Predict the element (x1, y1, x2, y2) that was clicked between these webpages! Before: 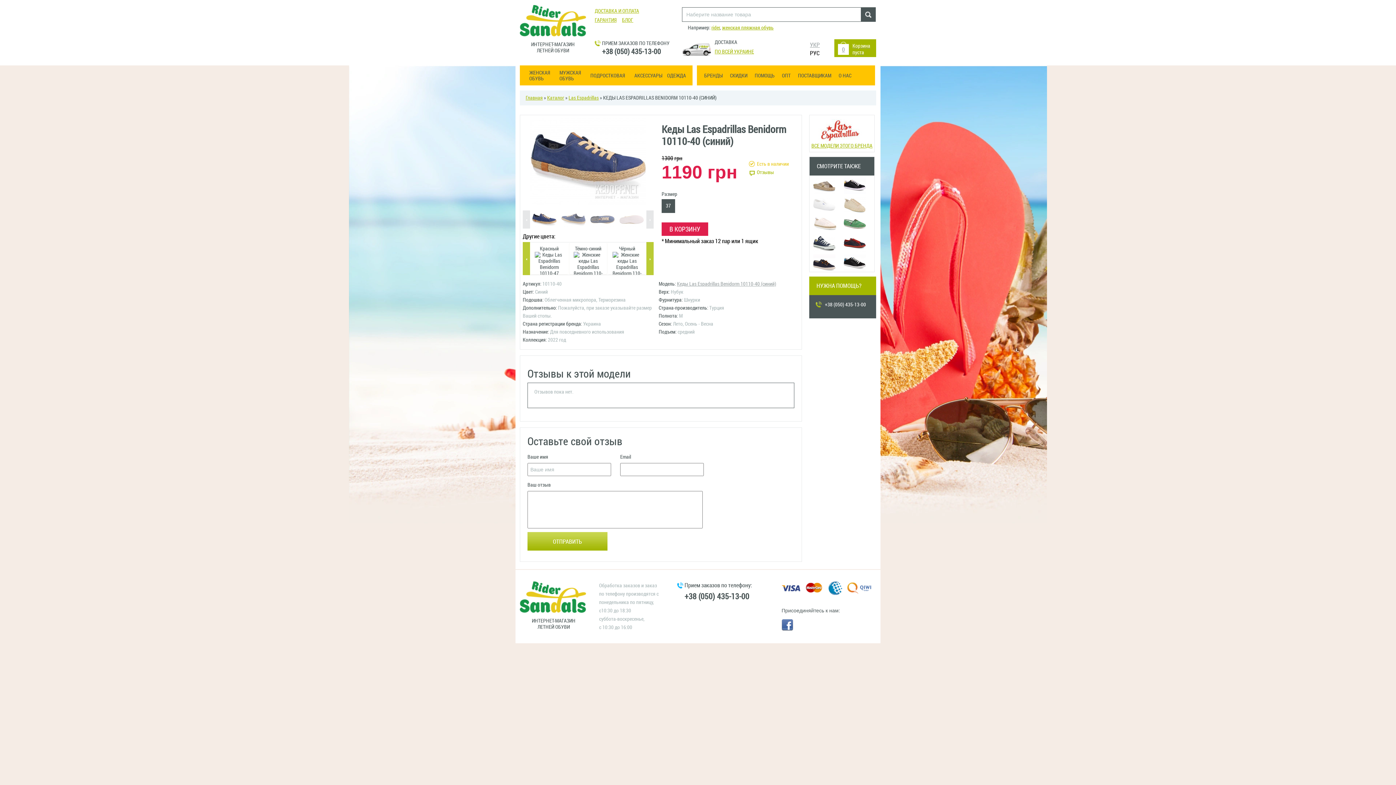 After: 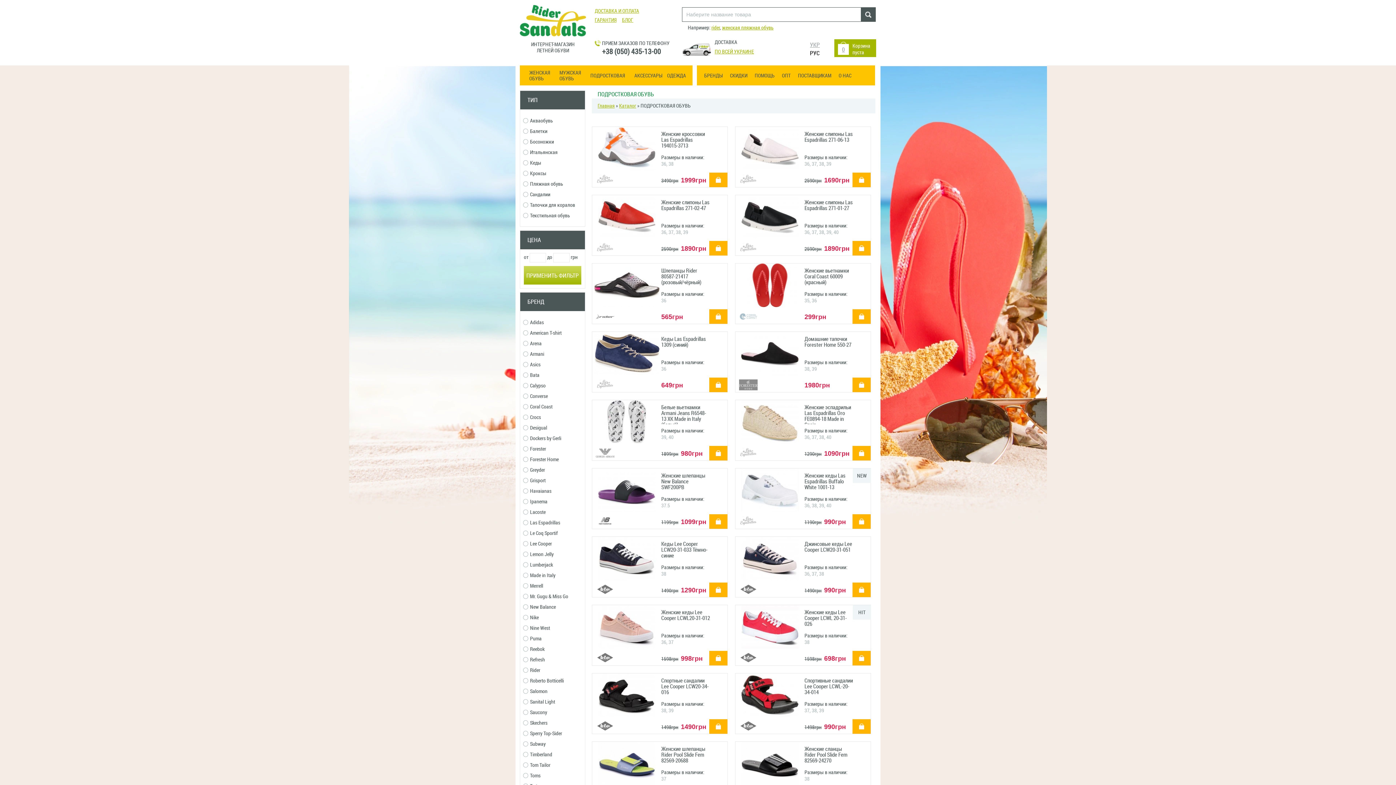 Action: label: ПОДРОСТКОВАЯ bbox: (585, 73, 625, 78)